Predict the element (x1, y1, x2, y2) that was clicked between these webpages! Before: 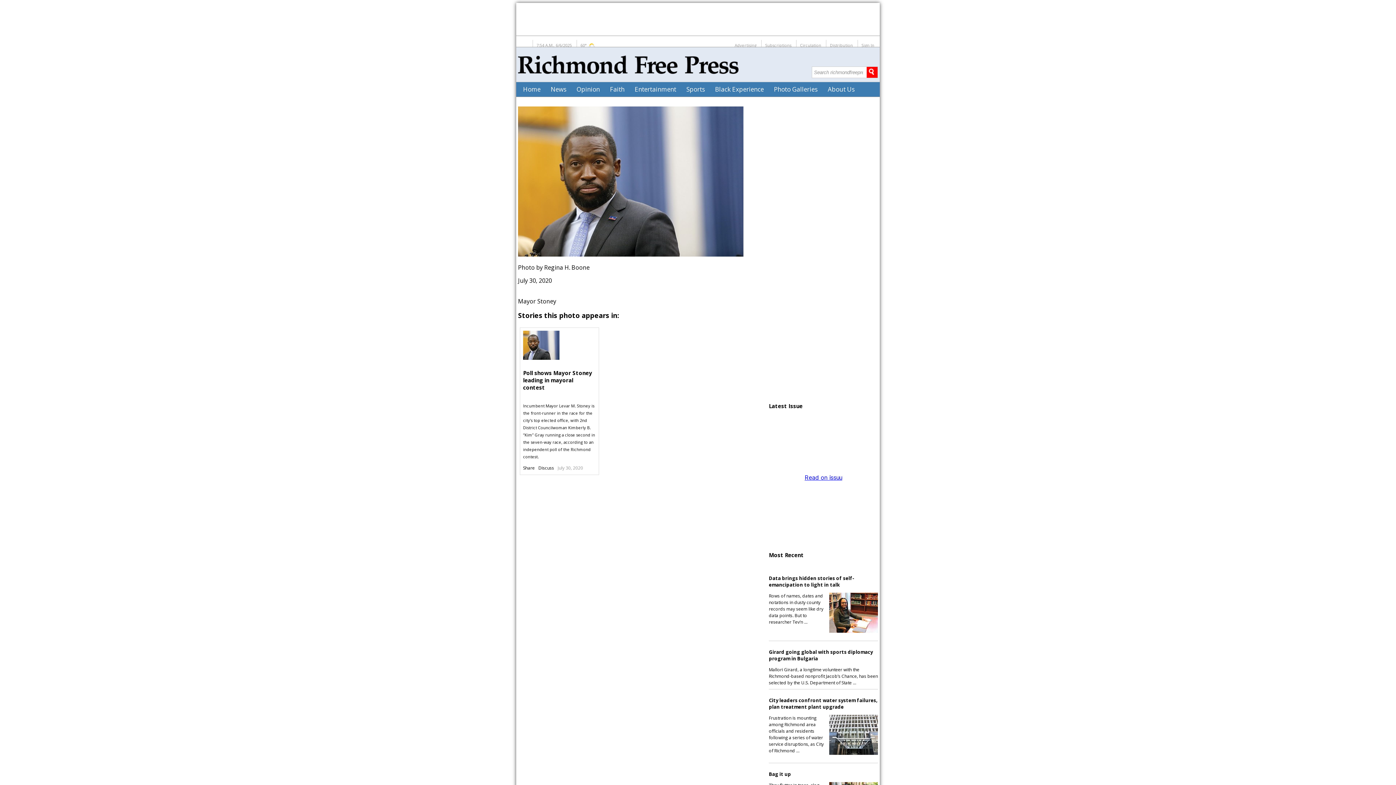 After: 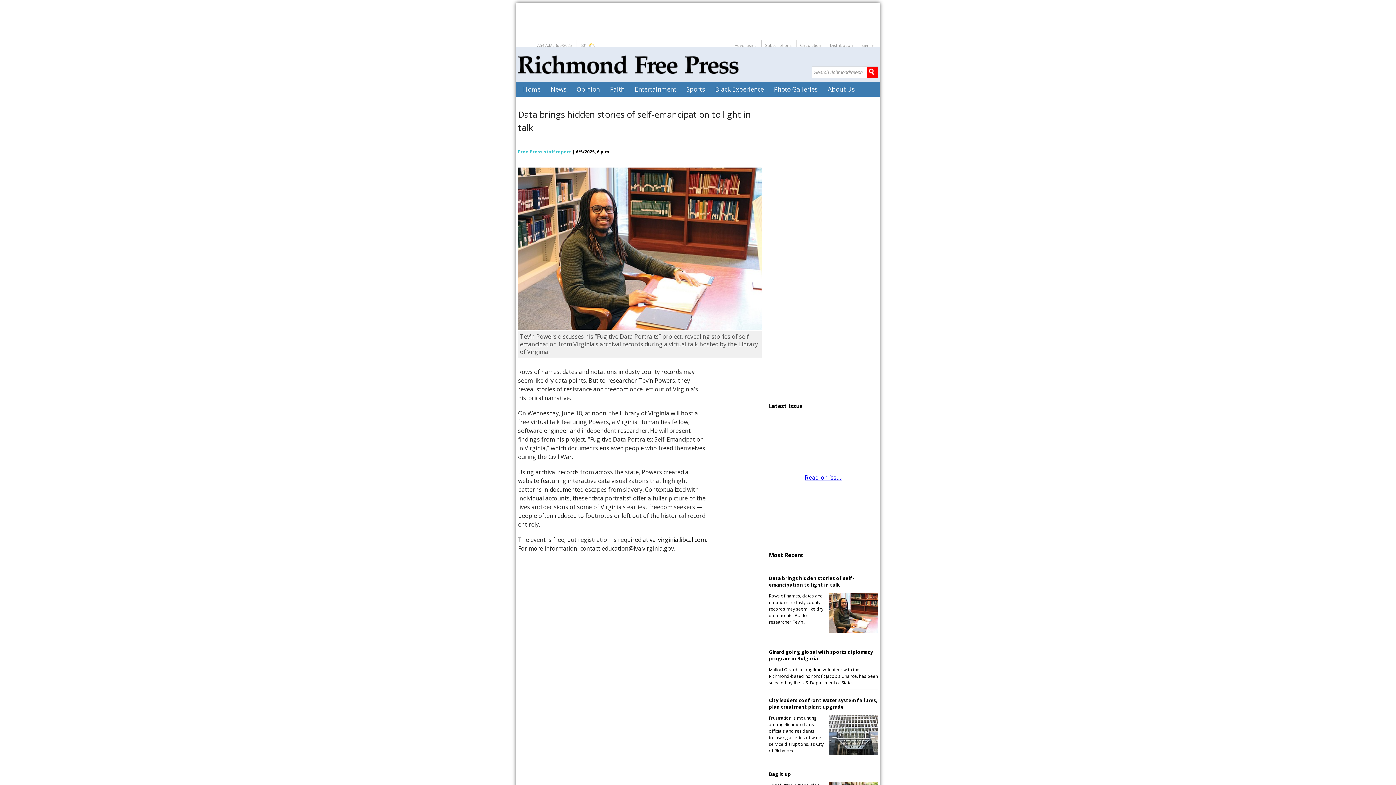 Action: label: Data brings hidden stories of self-emancipation to light in talk
Rows of names, dates and notations in dusty county records may seem like dry data points. But to researcher Tev’n … bbox: (769, 567, 878, 641)